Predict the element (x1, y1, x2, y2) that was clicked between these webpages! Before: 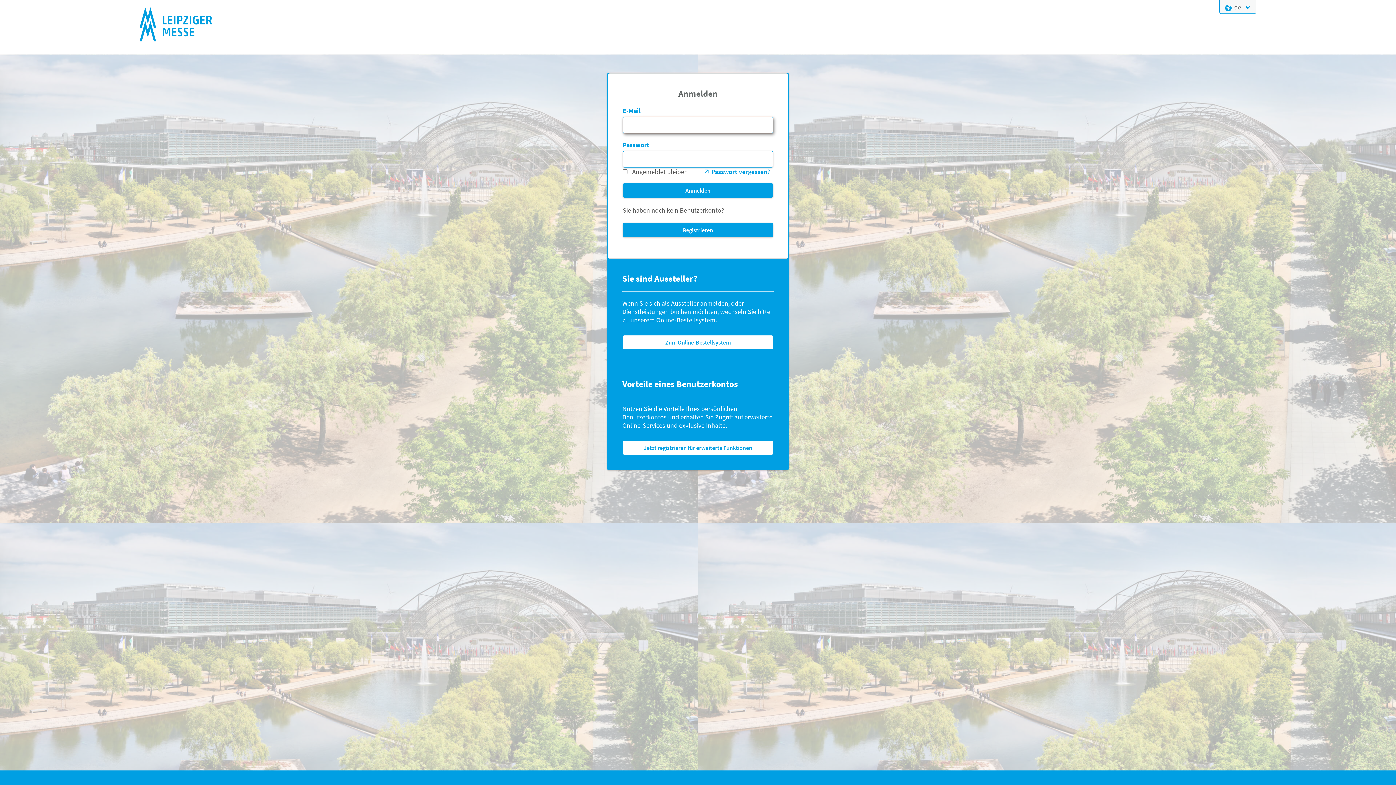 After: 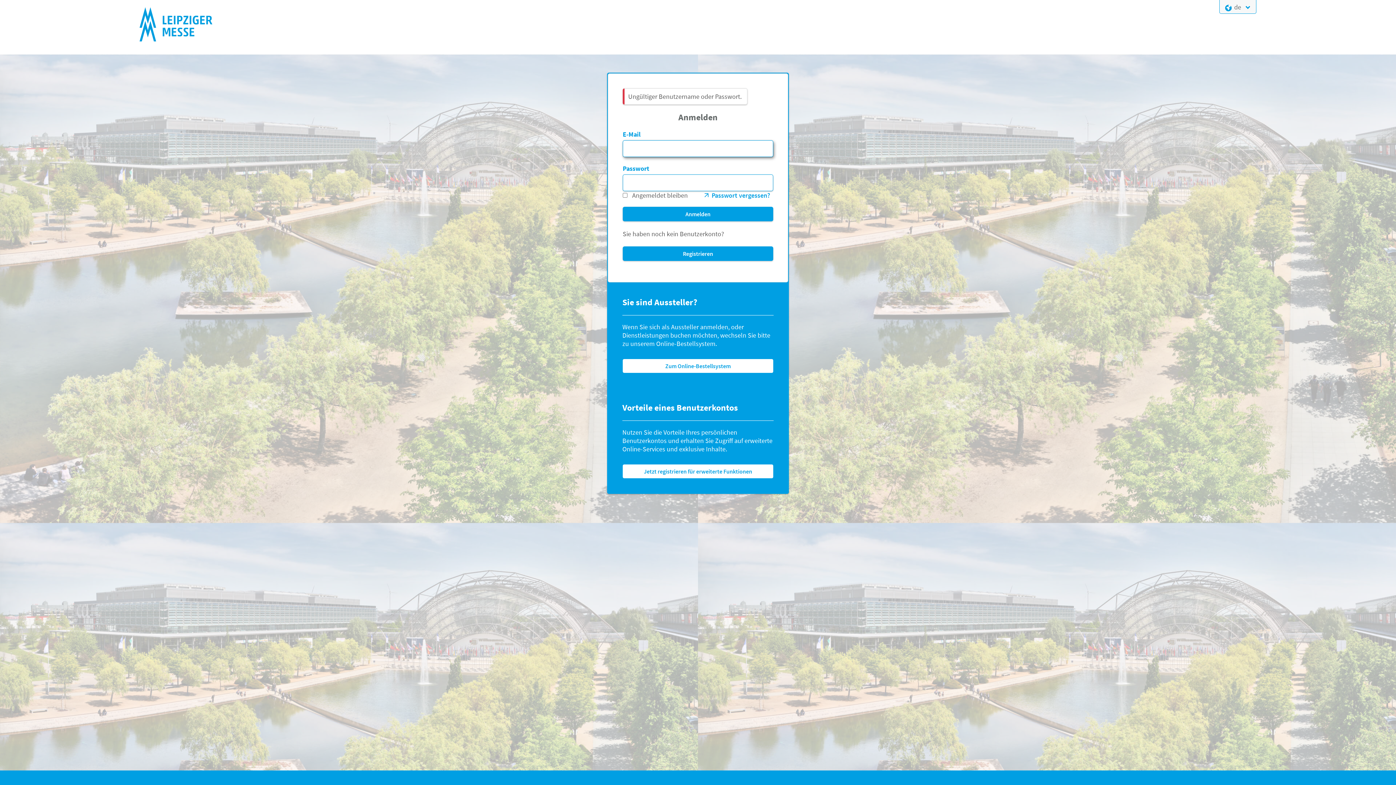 Action: bbox: (622, 183, 773, 197) label: Anmelden